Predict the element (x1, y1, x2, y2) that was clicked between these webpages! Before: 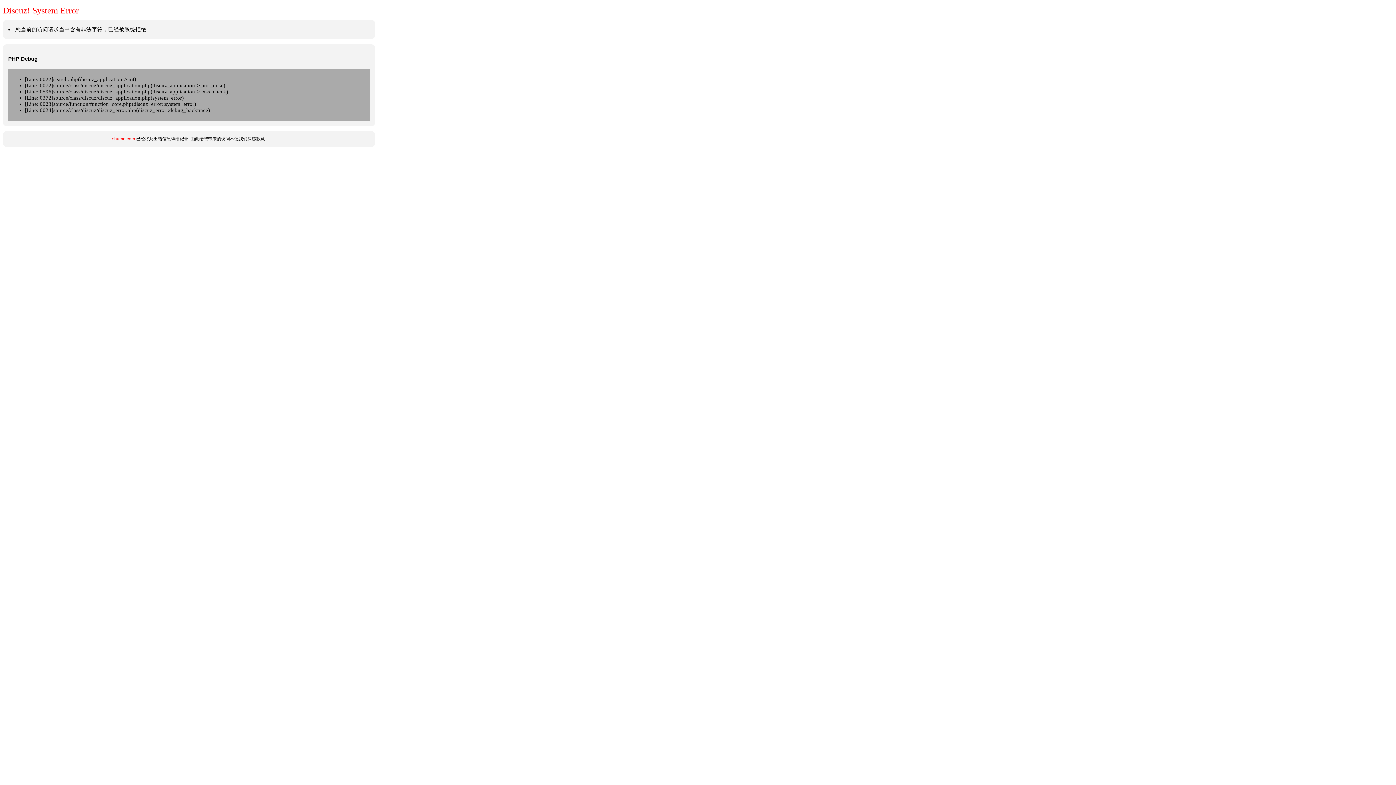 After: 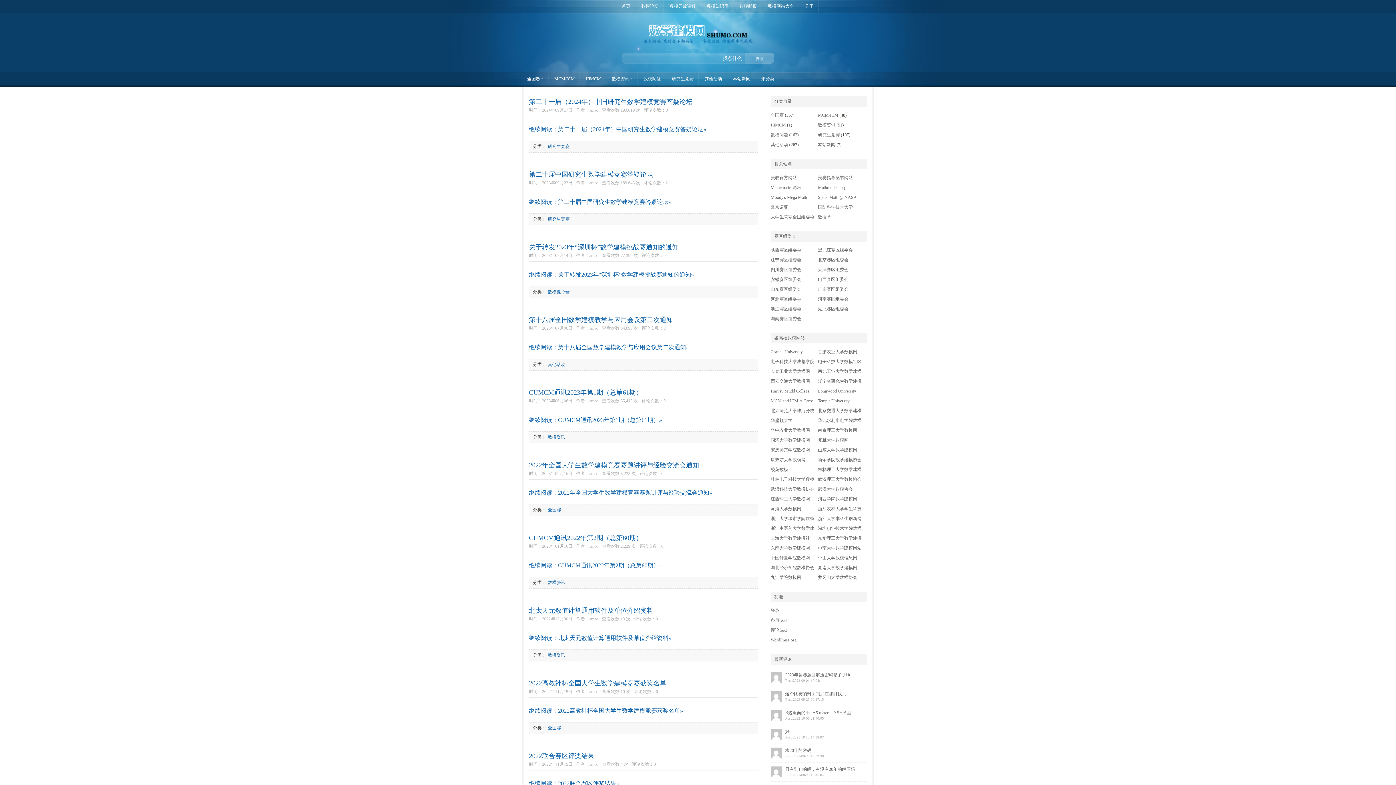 Action: label: shumo.com bbox: (112, 136, 135, 141)